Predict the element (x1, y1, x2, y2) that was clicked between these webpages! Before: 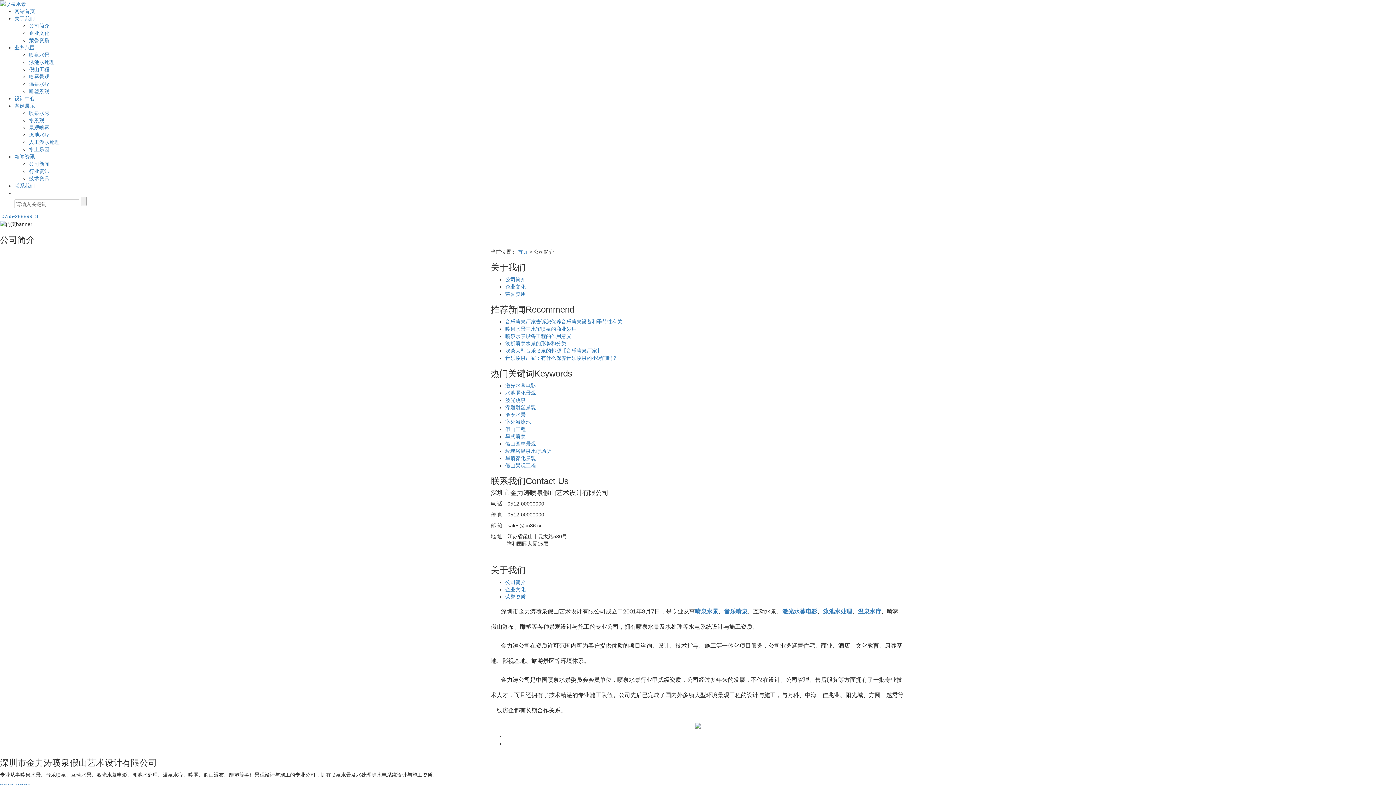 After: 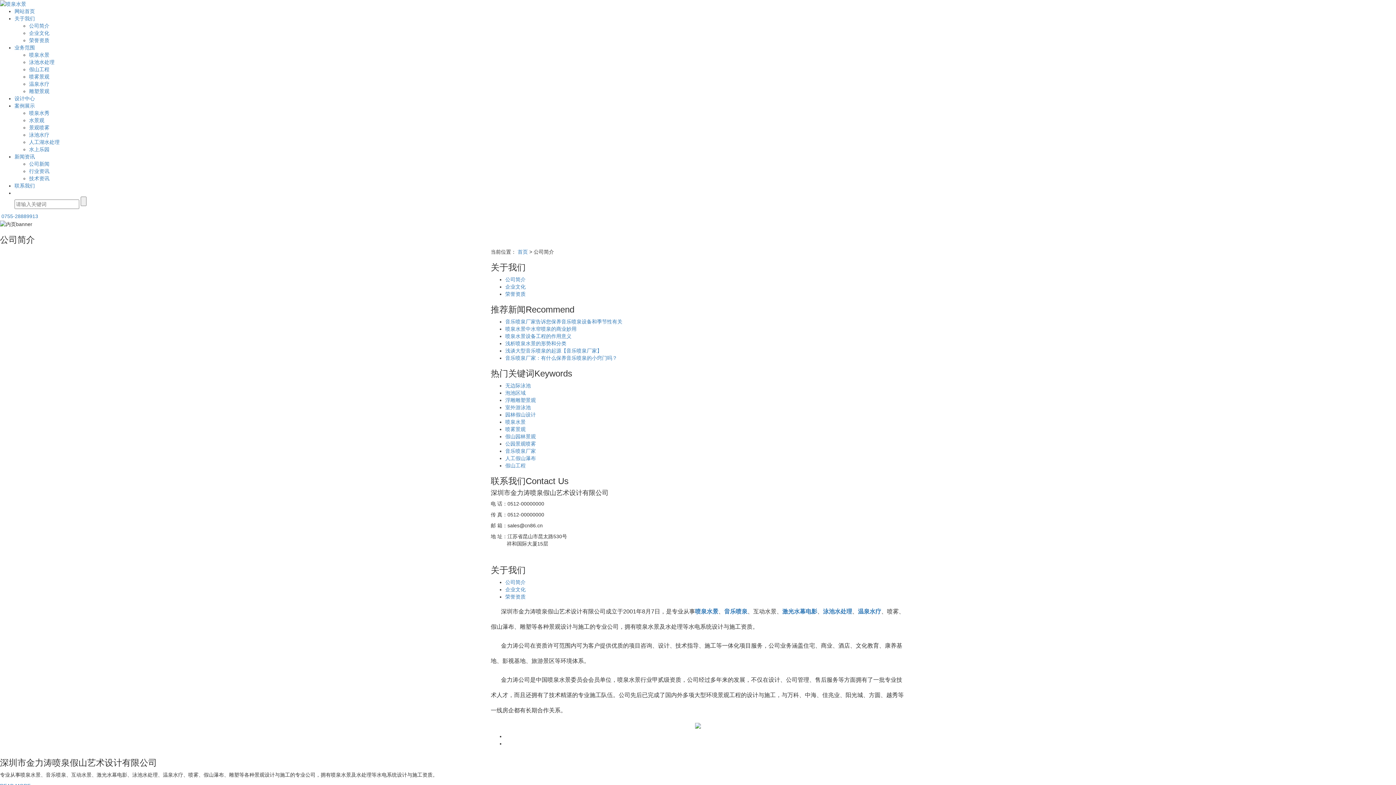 Action: bbox: (505, 579, 525, 585) label: 公司简介